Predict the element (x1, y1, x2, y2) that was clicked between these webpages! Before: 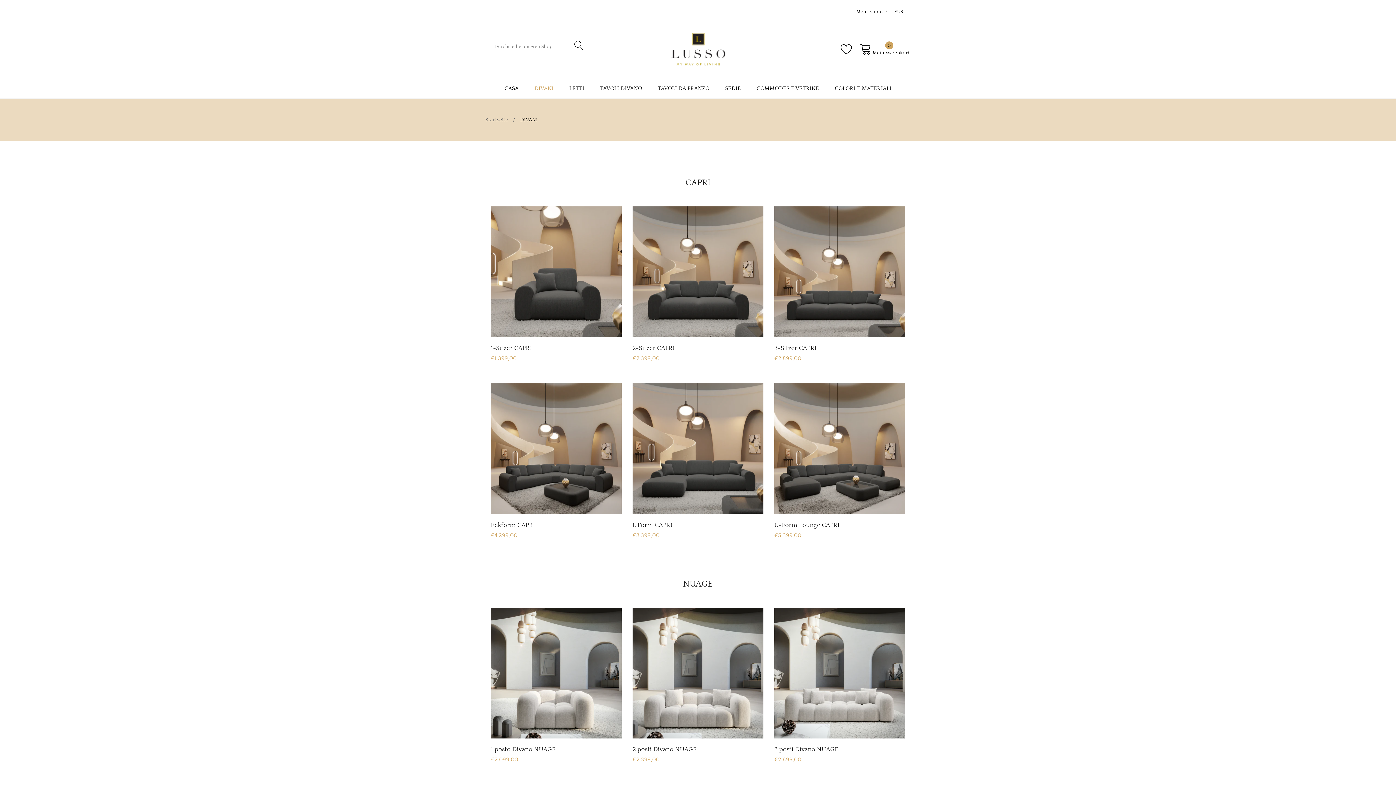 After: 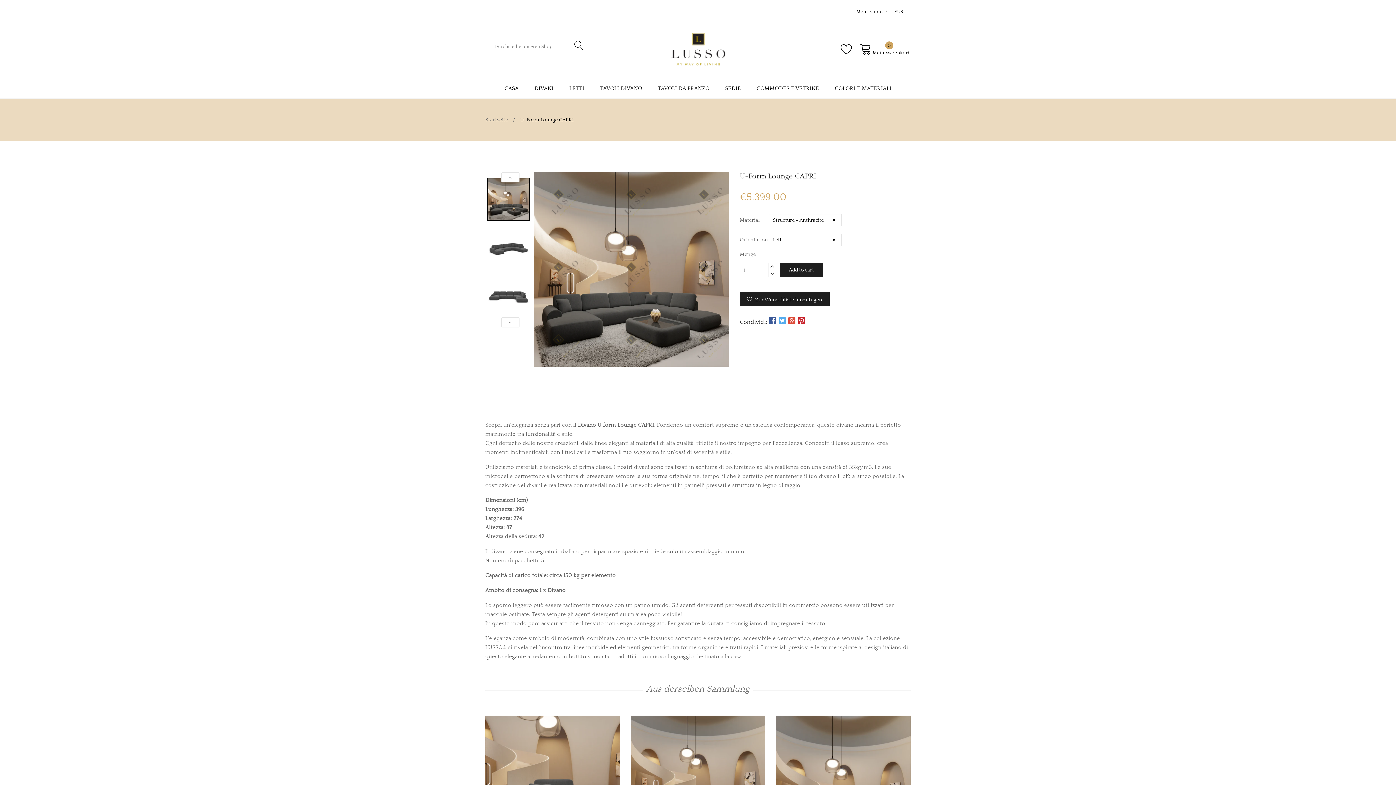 Action: bbox: (774, 521, 839, 529) label: U-Form Lounge CAPRI